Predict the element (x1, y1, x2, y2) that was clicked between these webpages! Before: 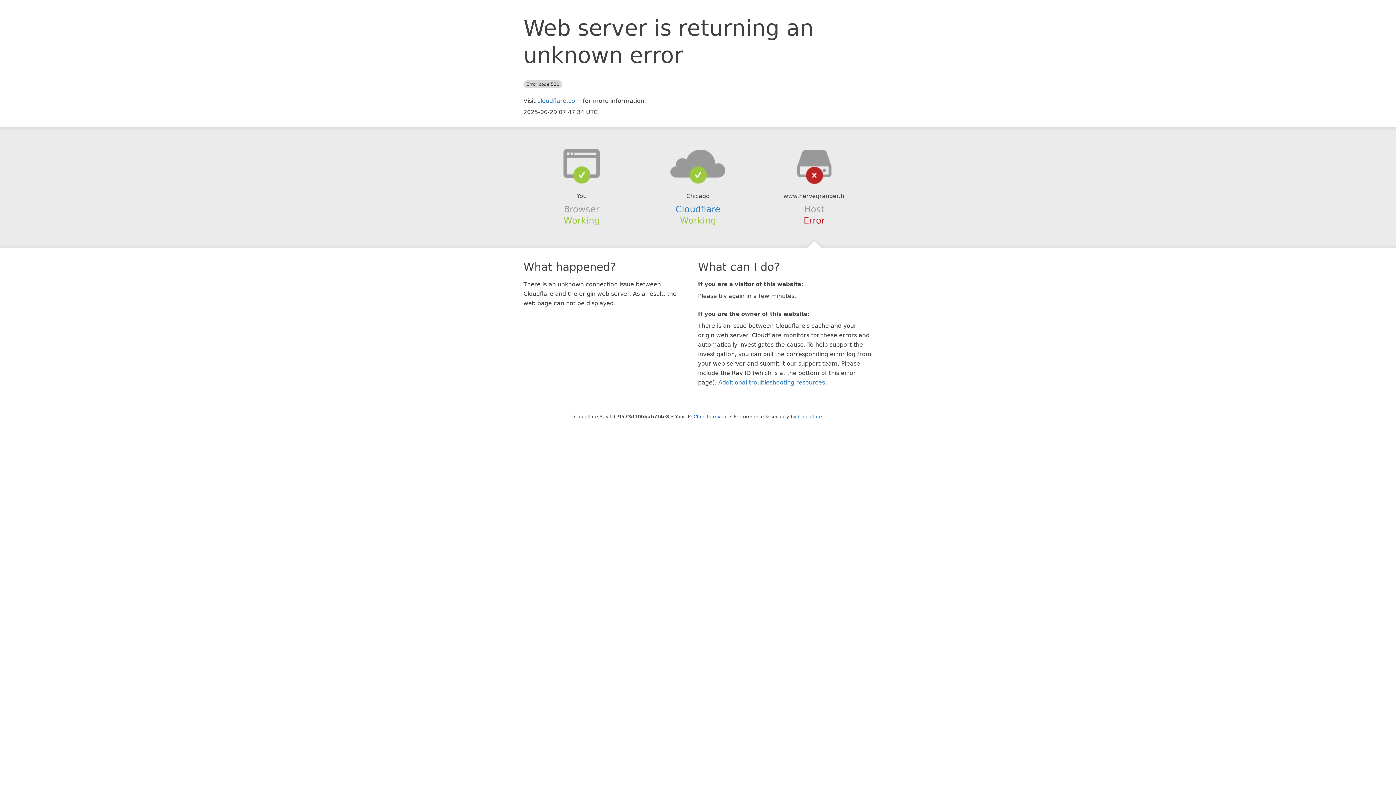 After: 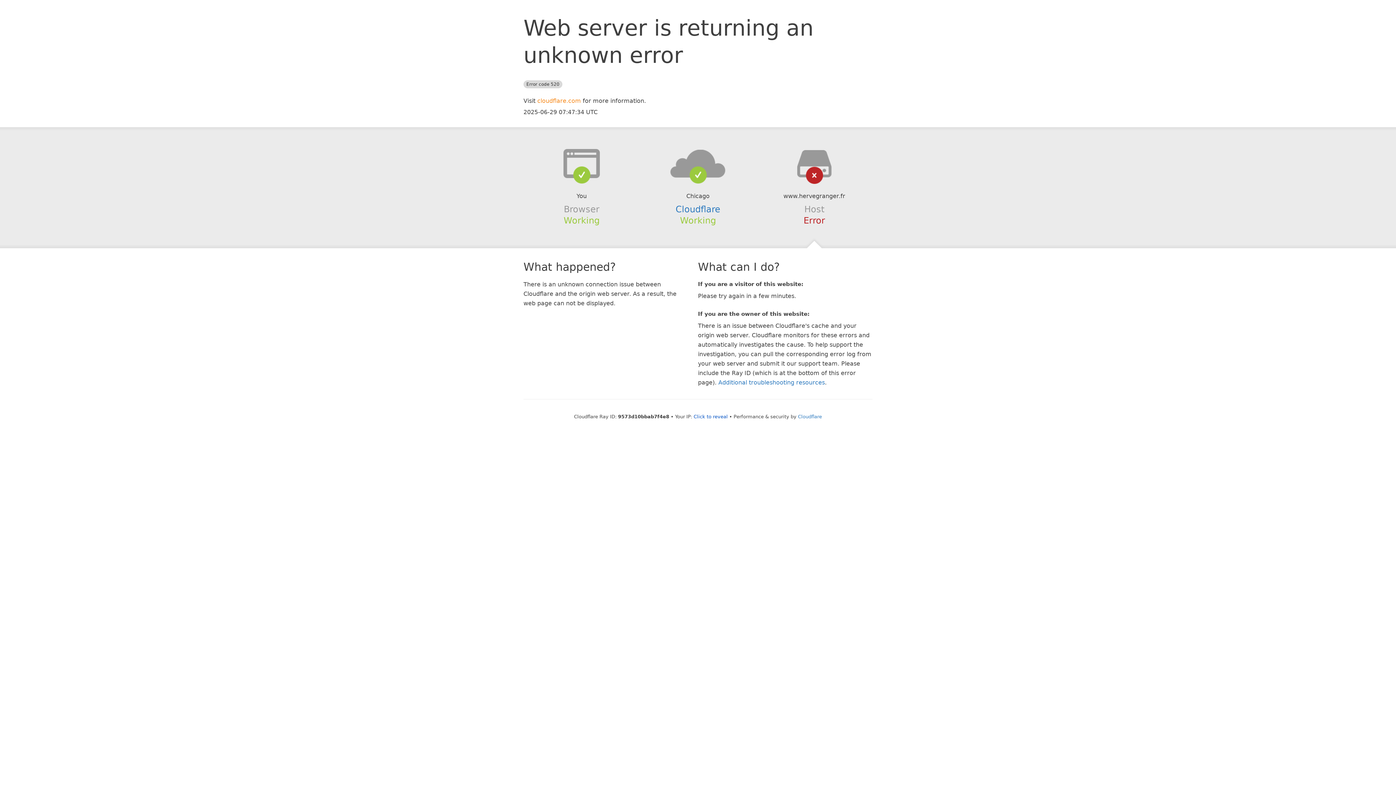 Action: bbox: (537, 97, 581, 104) label: cloudflare.com